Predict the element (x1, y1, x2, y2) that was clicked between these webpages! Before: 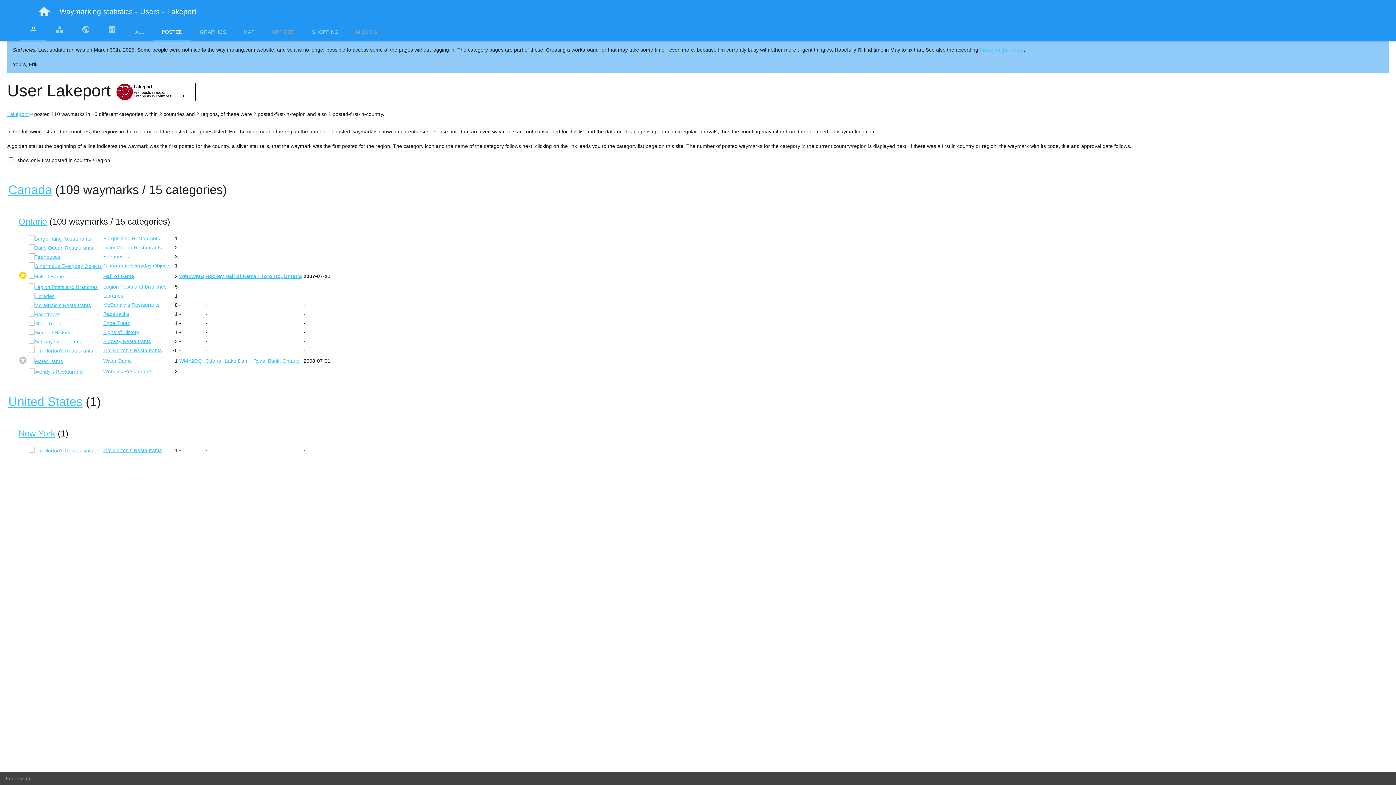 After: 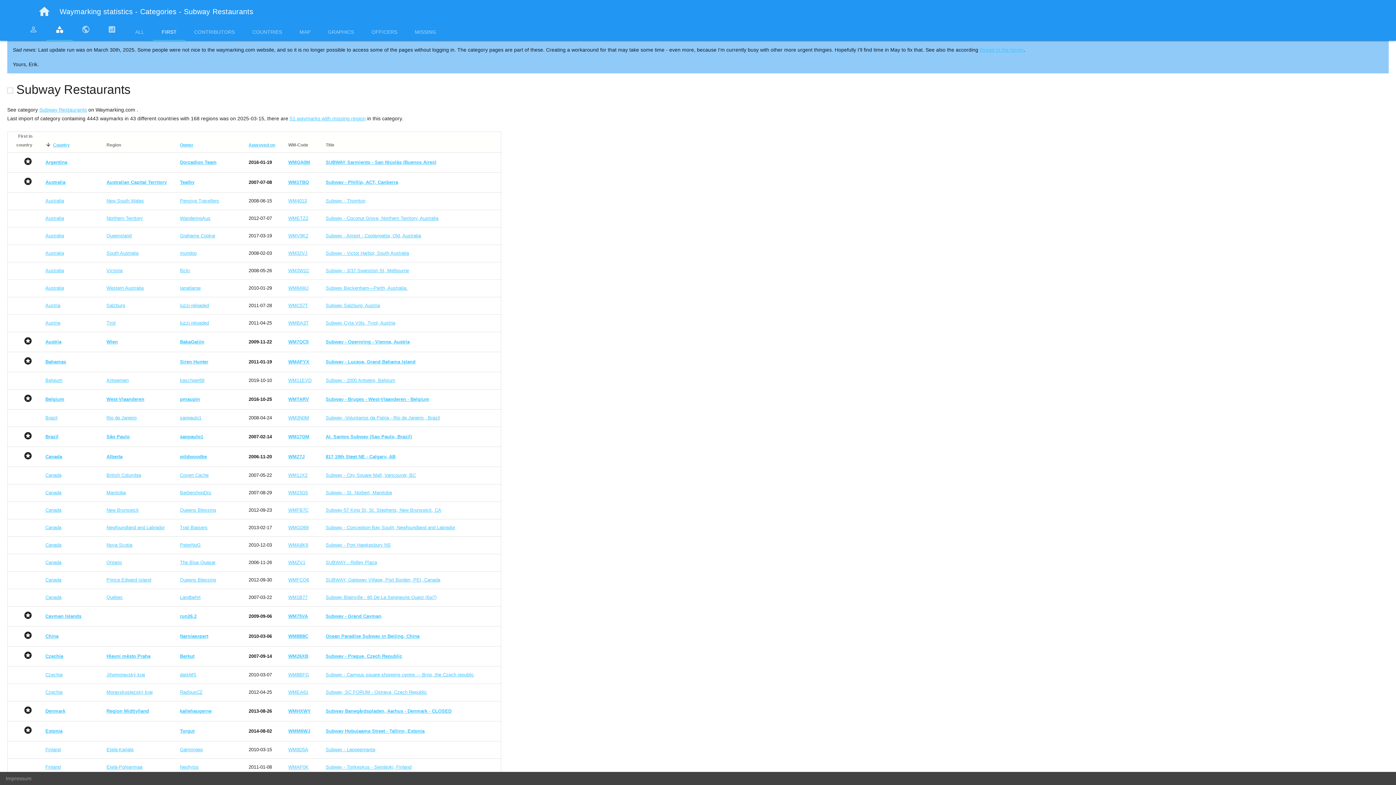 Action: bbox: (28, 338, 82, 344)